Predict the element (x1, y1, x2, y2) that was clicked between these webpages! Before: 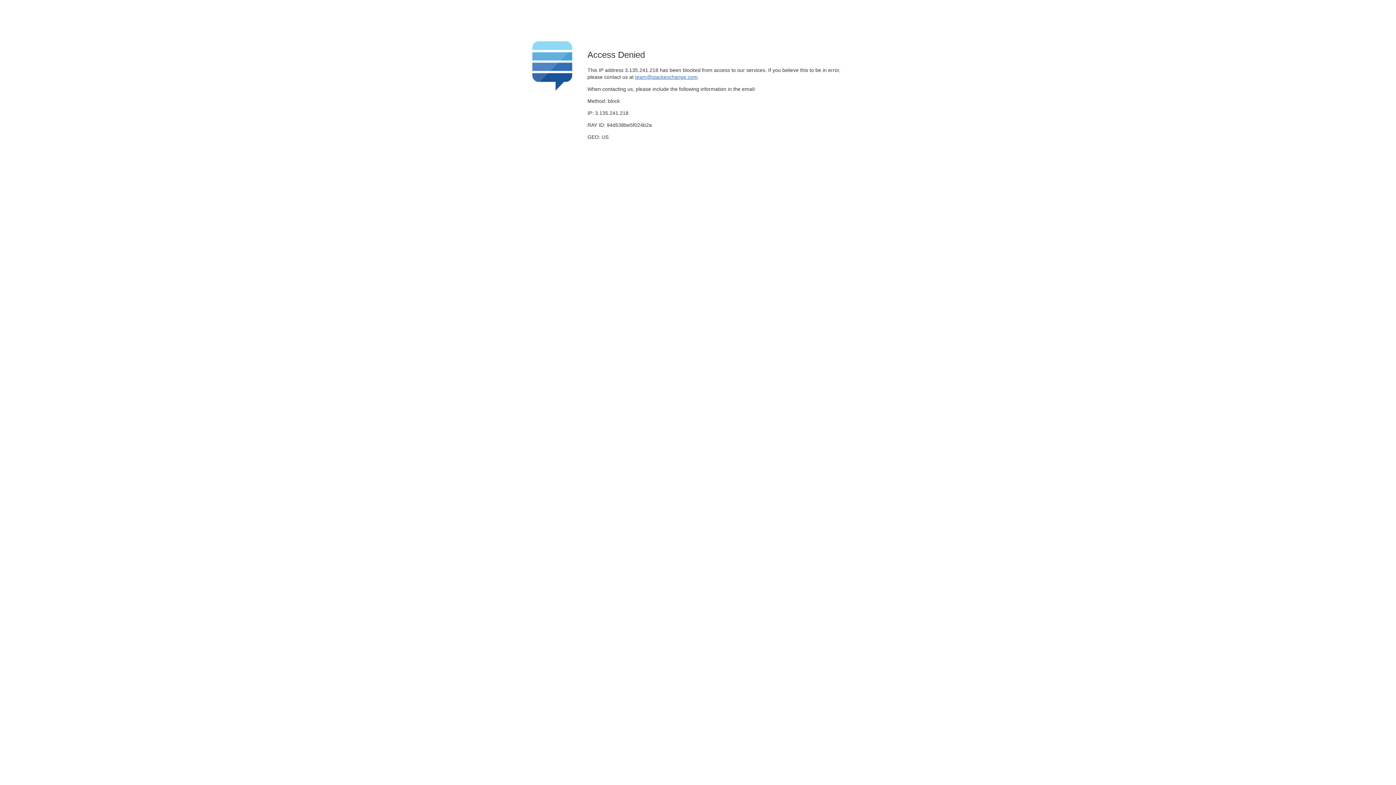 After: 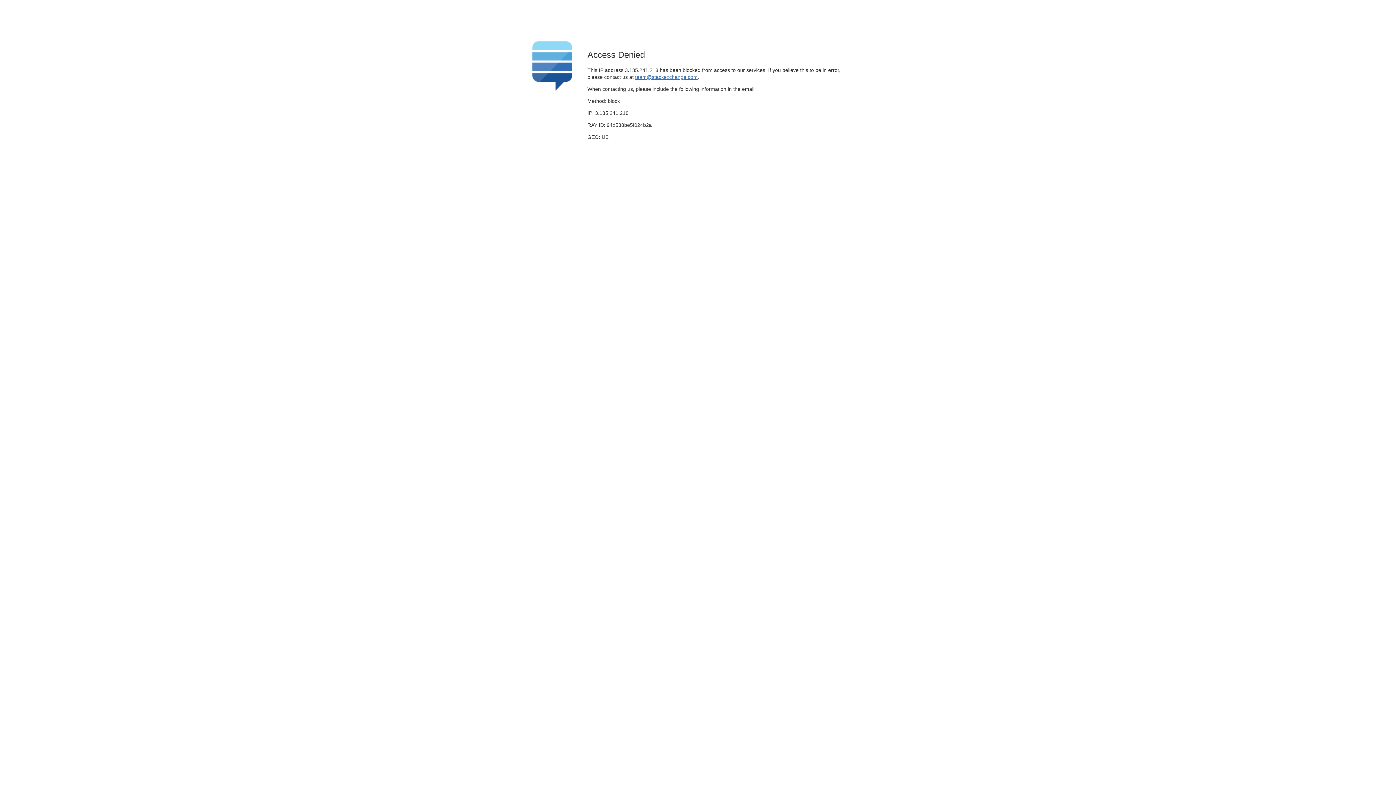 Action: label: team@stackexchange.com bbox: (635, 74, 697, 79)